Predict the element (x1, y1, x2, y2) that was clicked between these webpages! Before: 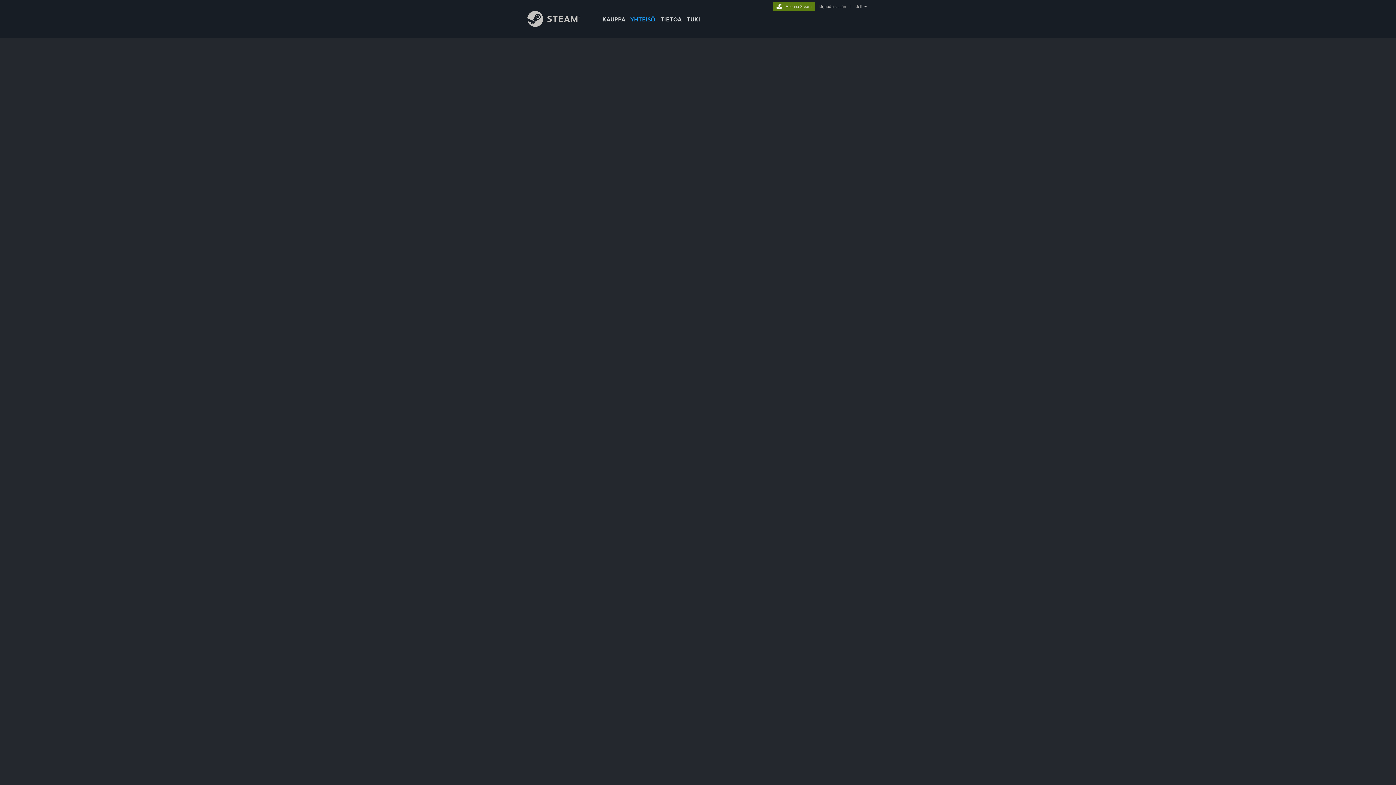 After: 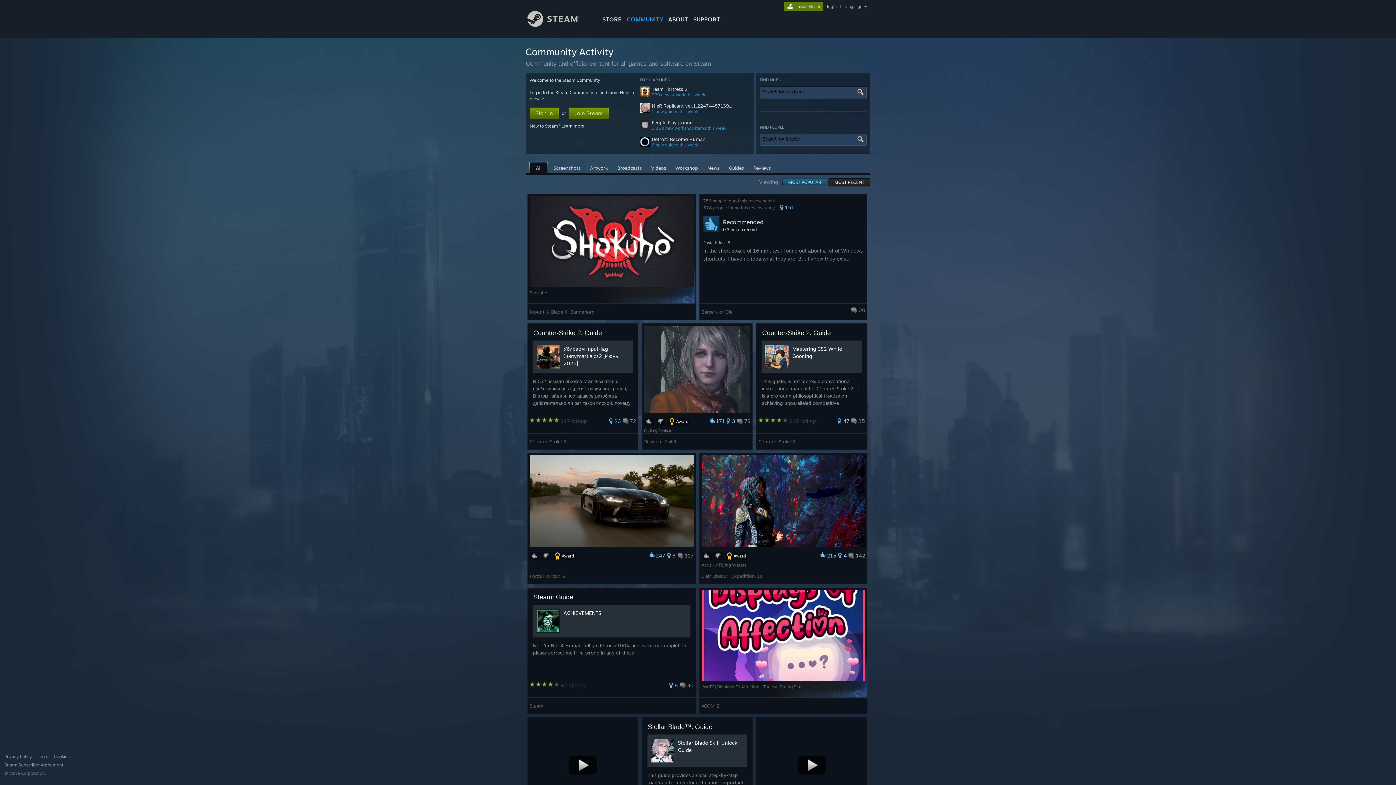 Action: label: YHTEISÖ bbox: (628, 0, 658, 24)